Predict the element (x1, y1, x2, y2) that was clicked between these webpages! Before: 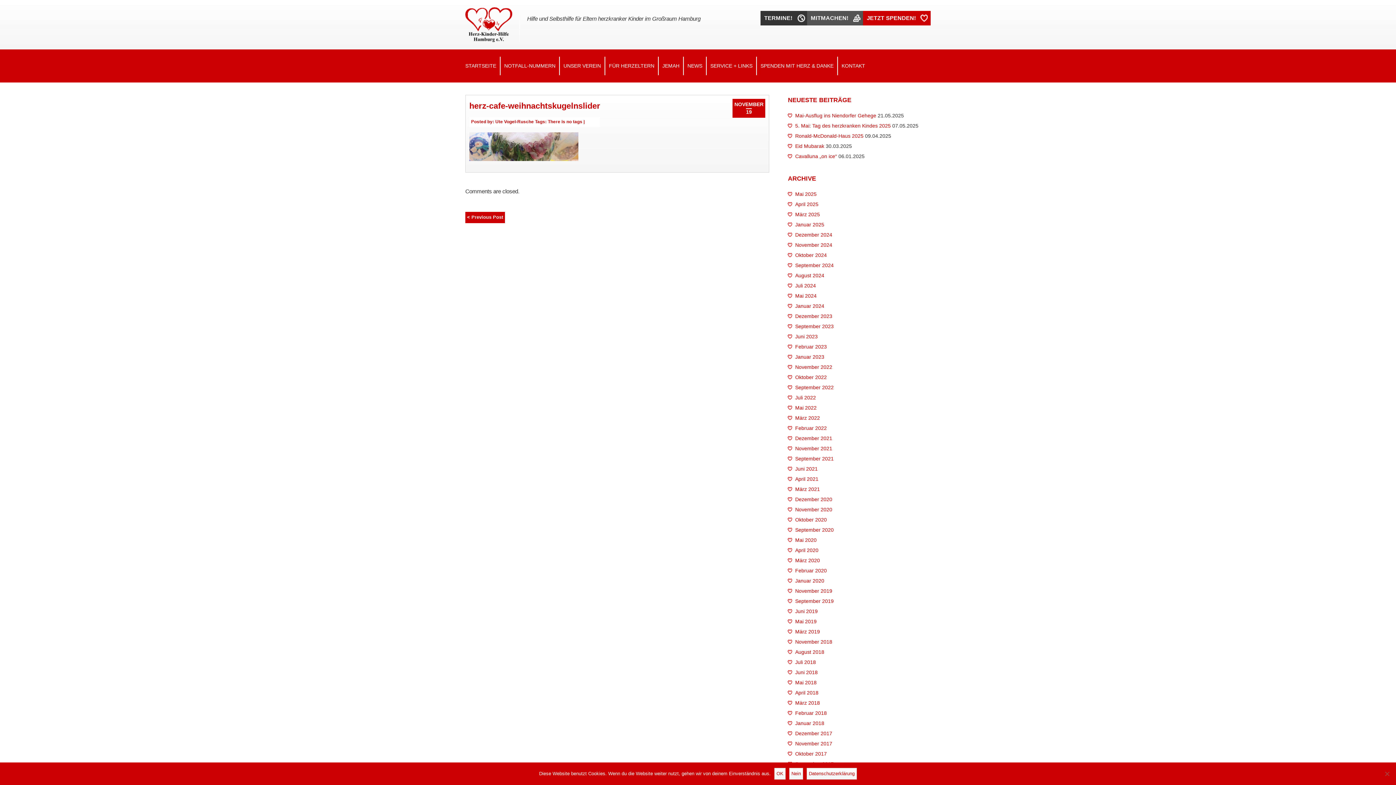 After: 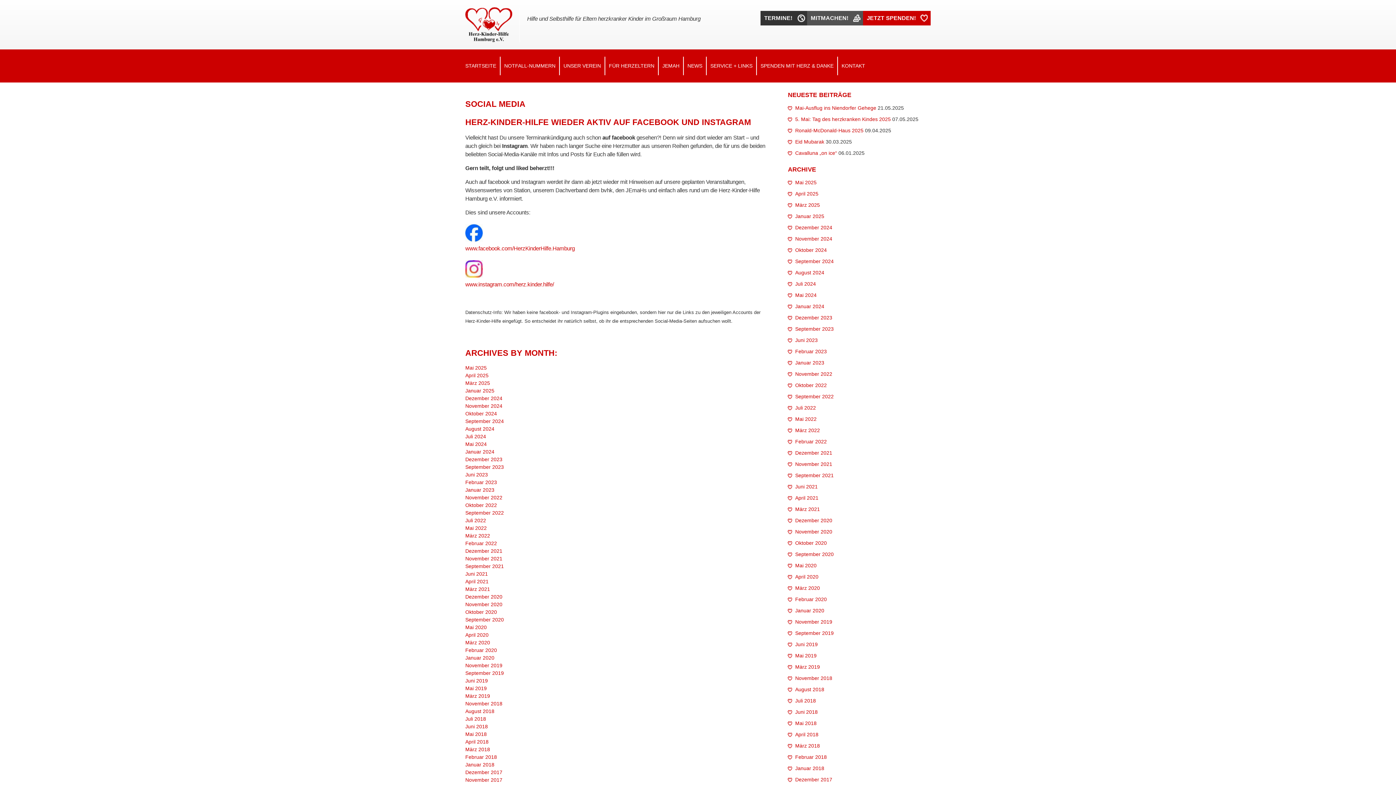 Action: label: Oktober 2024 bbox: (795, 252, 827, 258)